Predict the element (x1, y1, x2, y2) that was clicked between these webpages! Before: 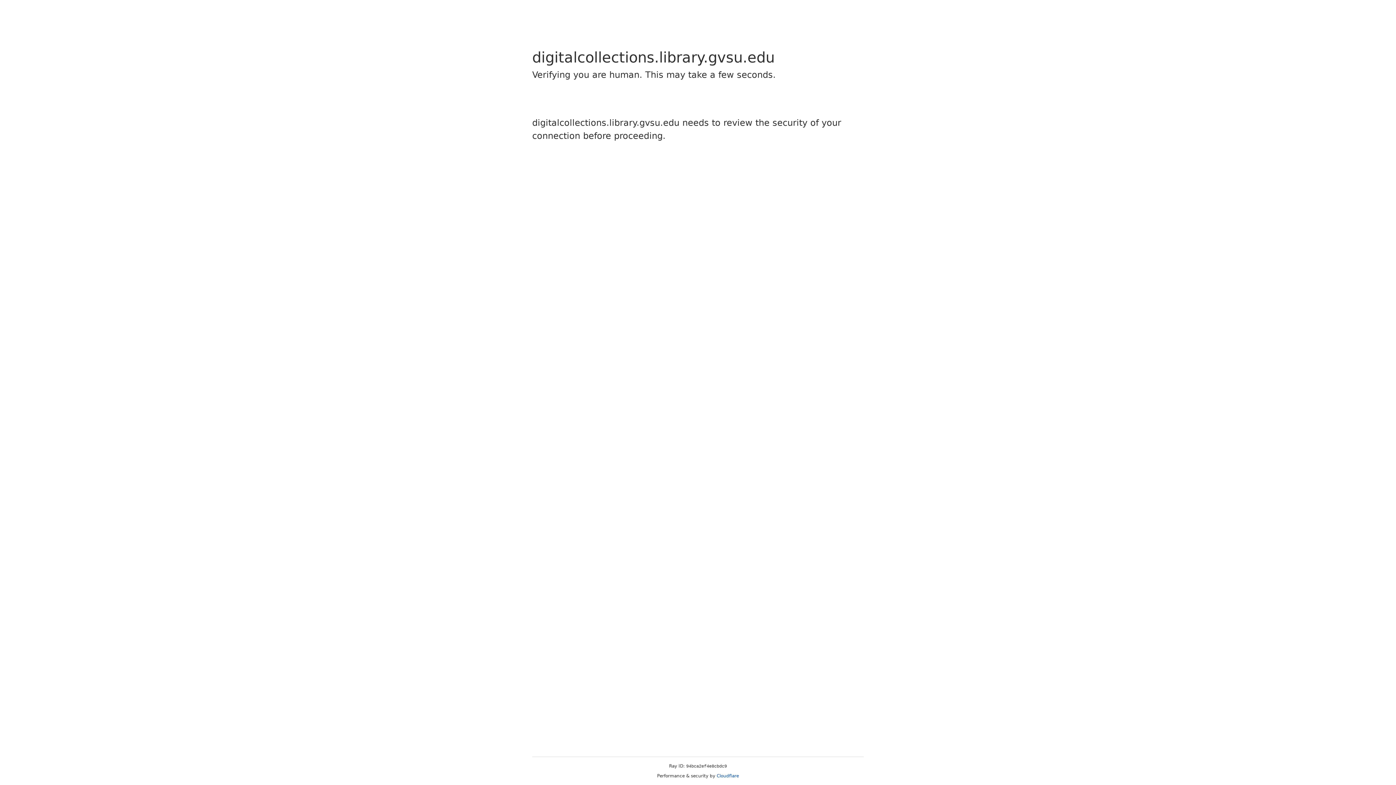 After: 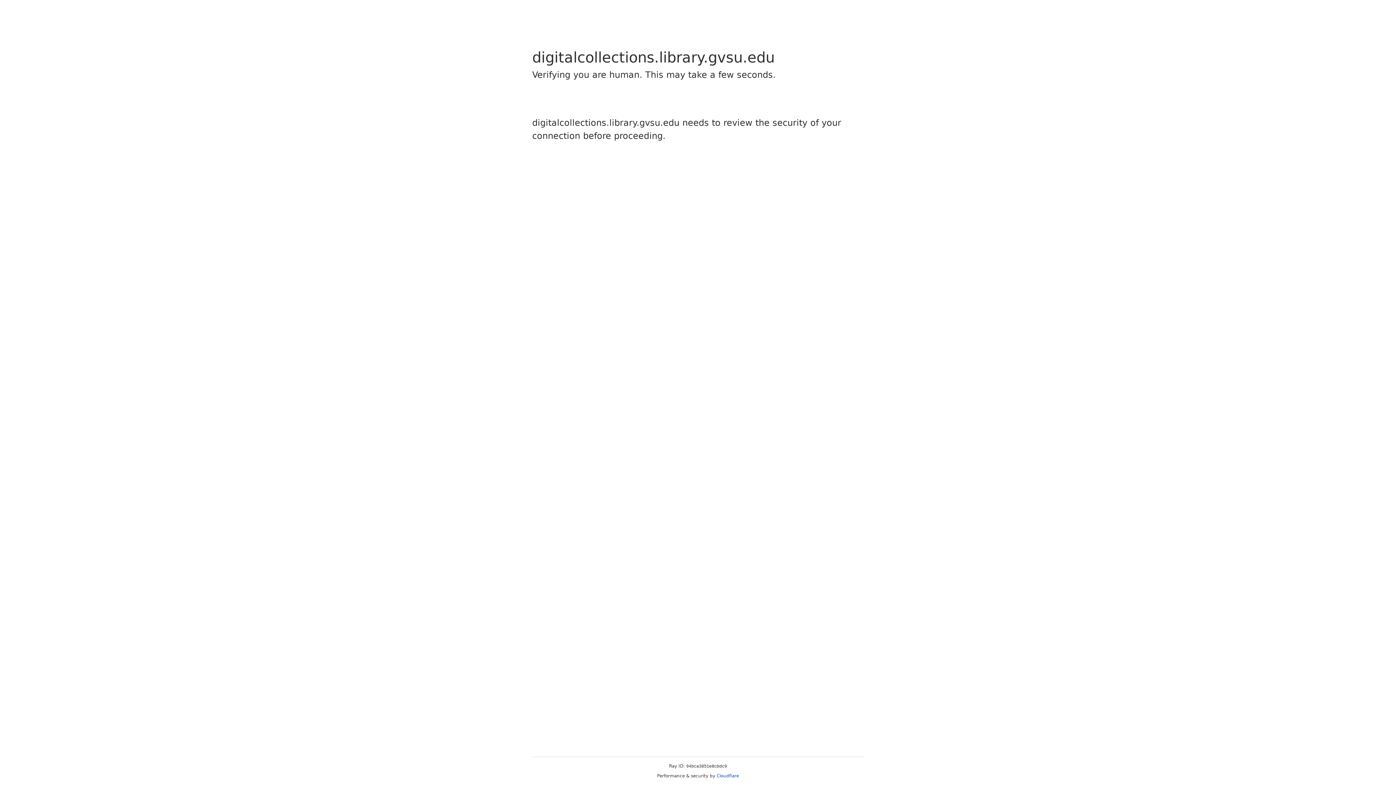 Action: bbox: (716, 773, 739, 778) label: Cloudflare